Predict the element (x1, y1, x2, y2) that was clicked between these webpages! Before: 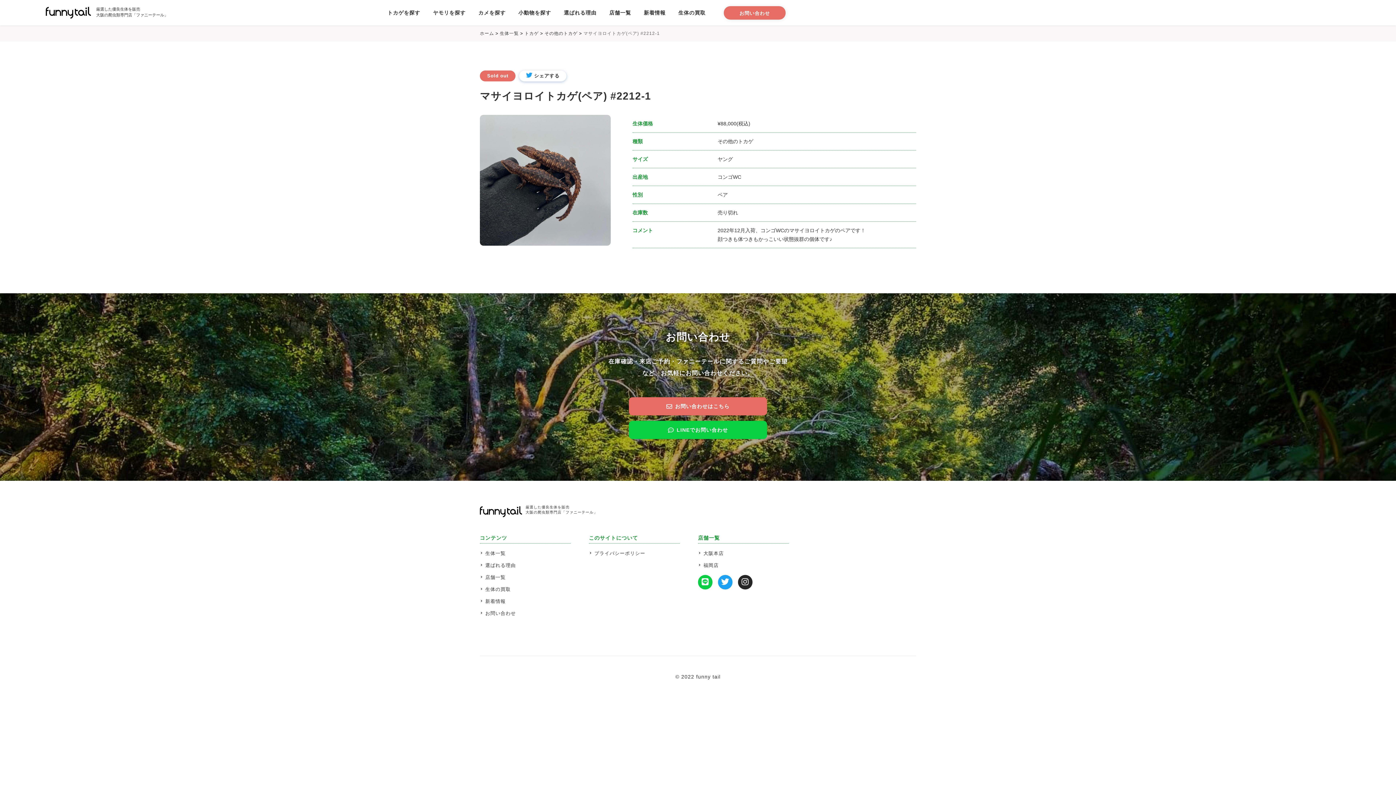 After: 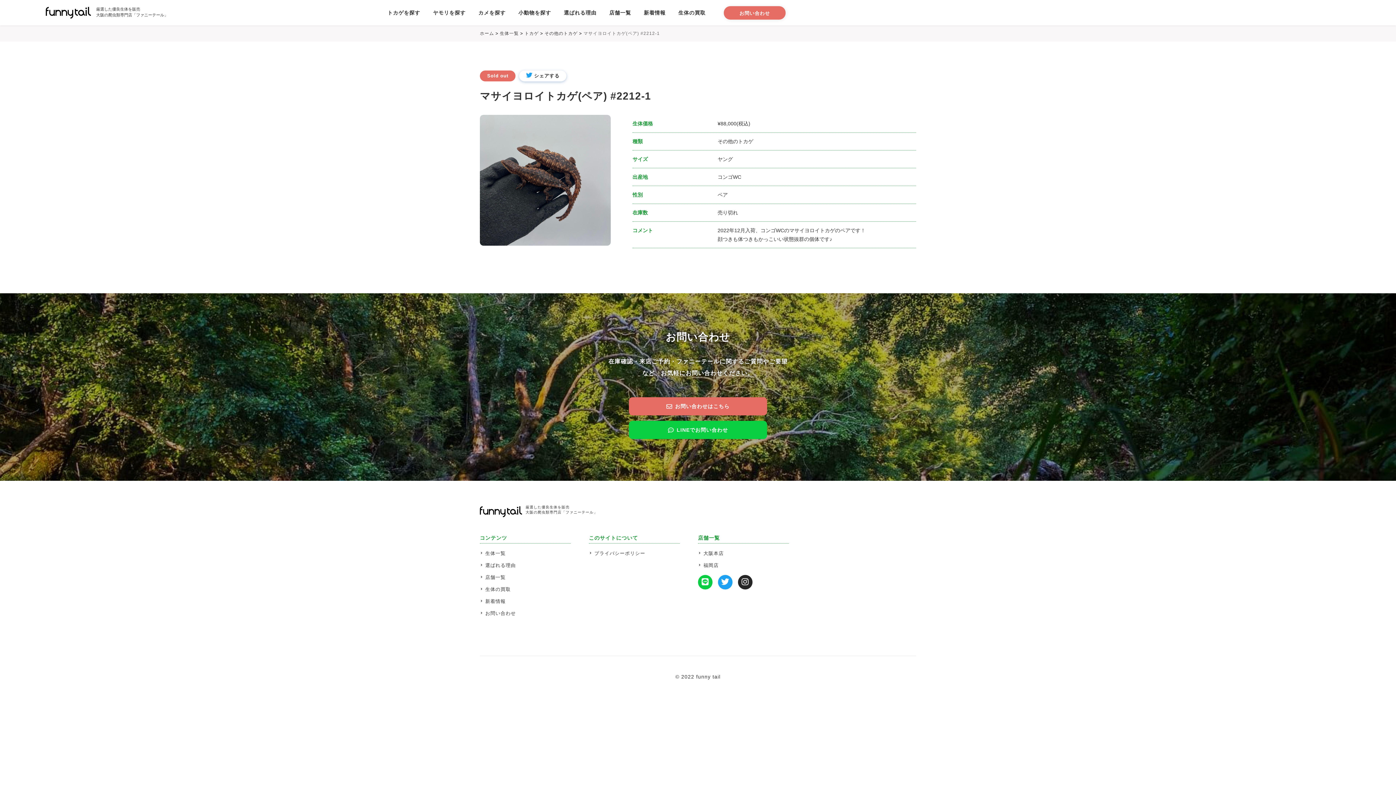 Action: bbox: (698, 575, 712, 589)